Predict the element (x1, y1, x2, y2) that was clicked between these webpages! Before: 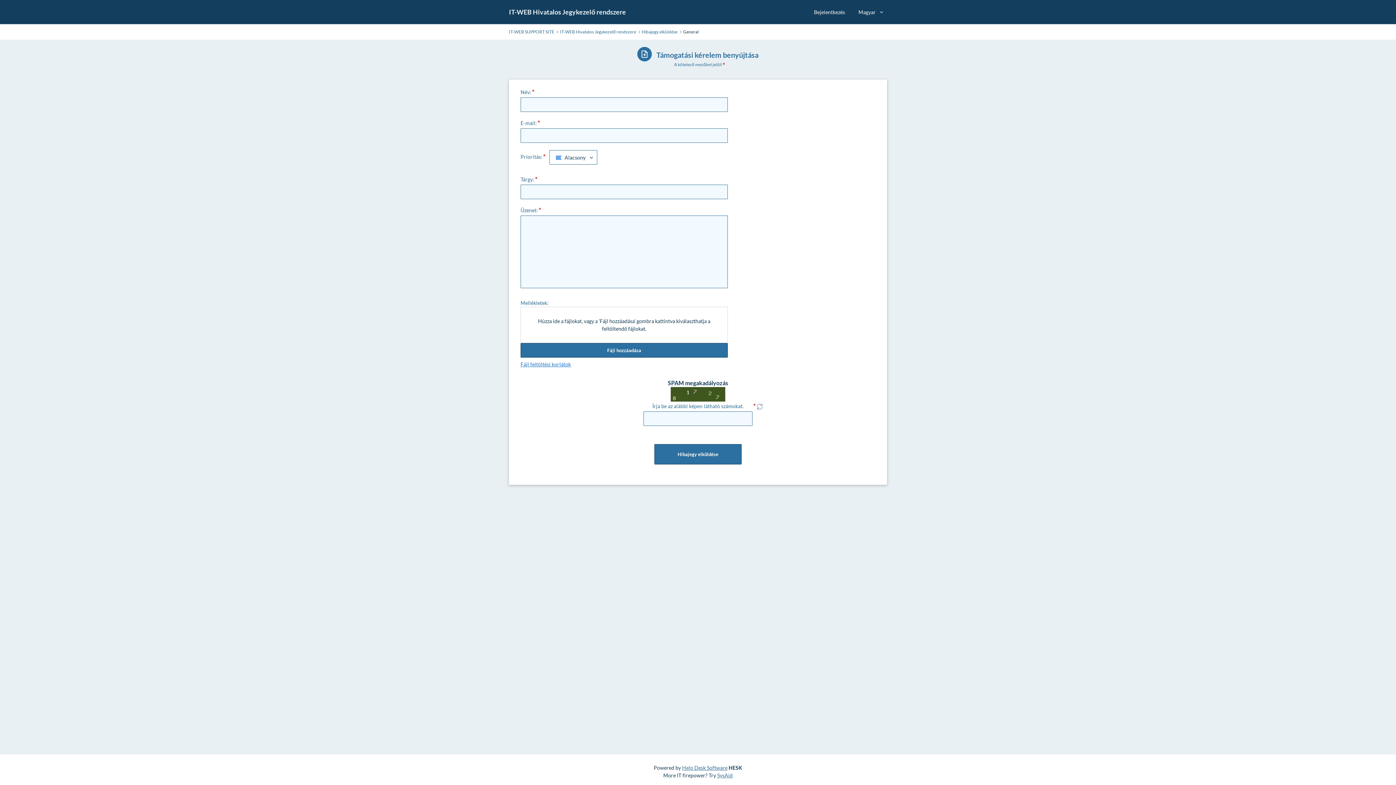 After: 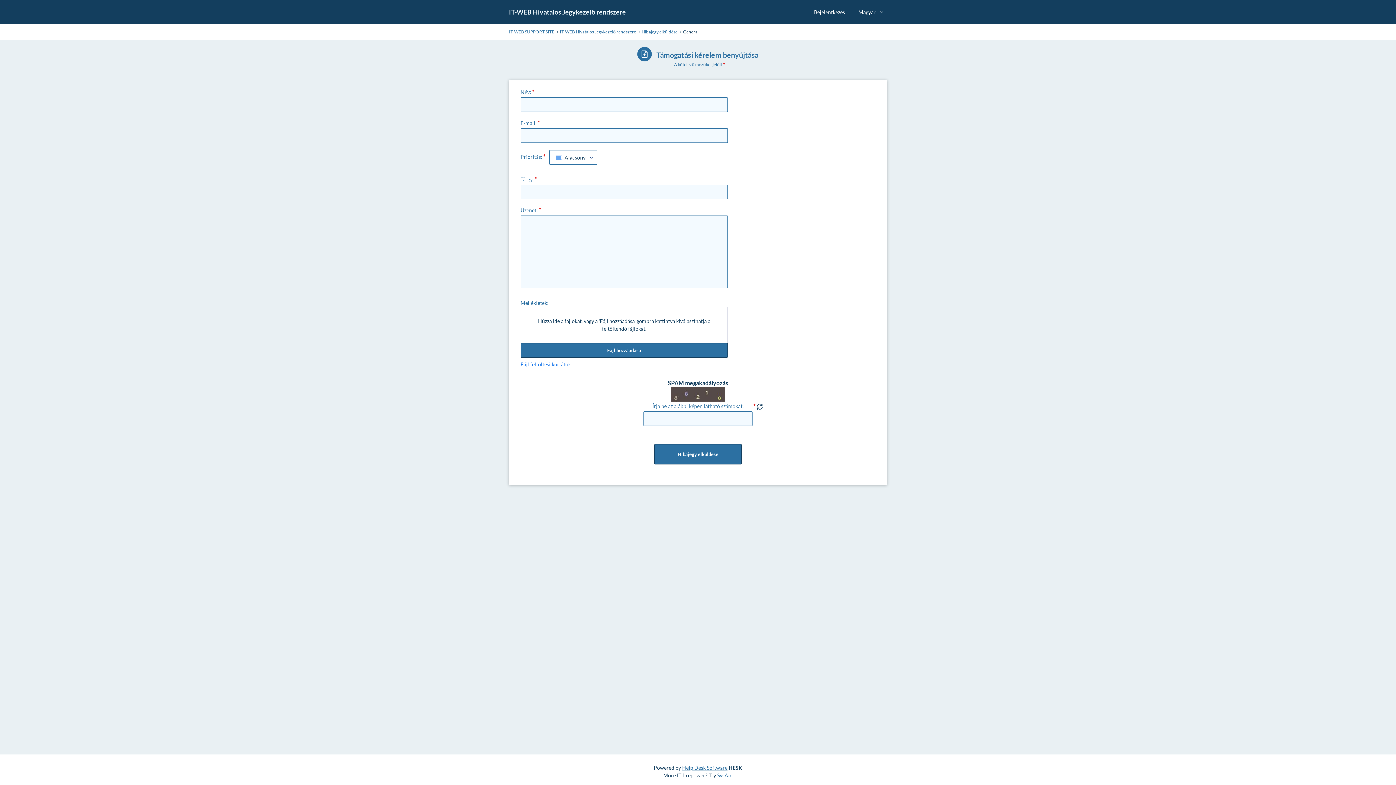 Action: bbox: (752, 400, 767, 412)